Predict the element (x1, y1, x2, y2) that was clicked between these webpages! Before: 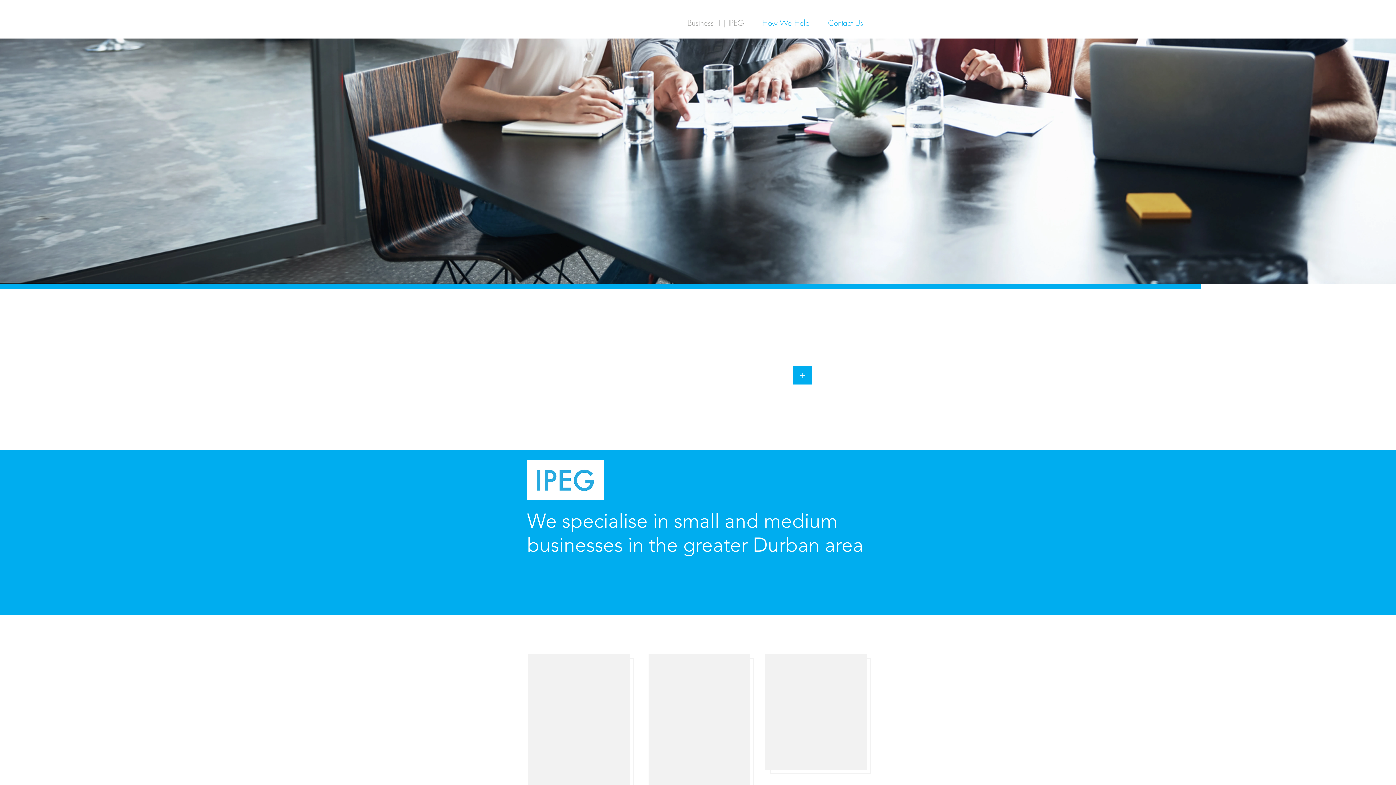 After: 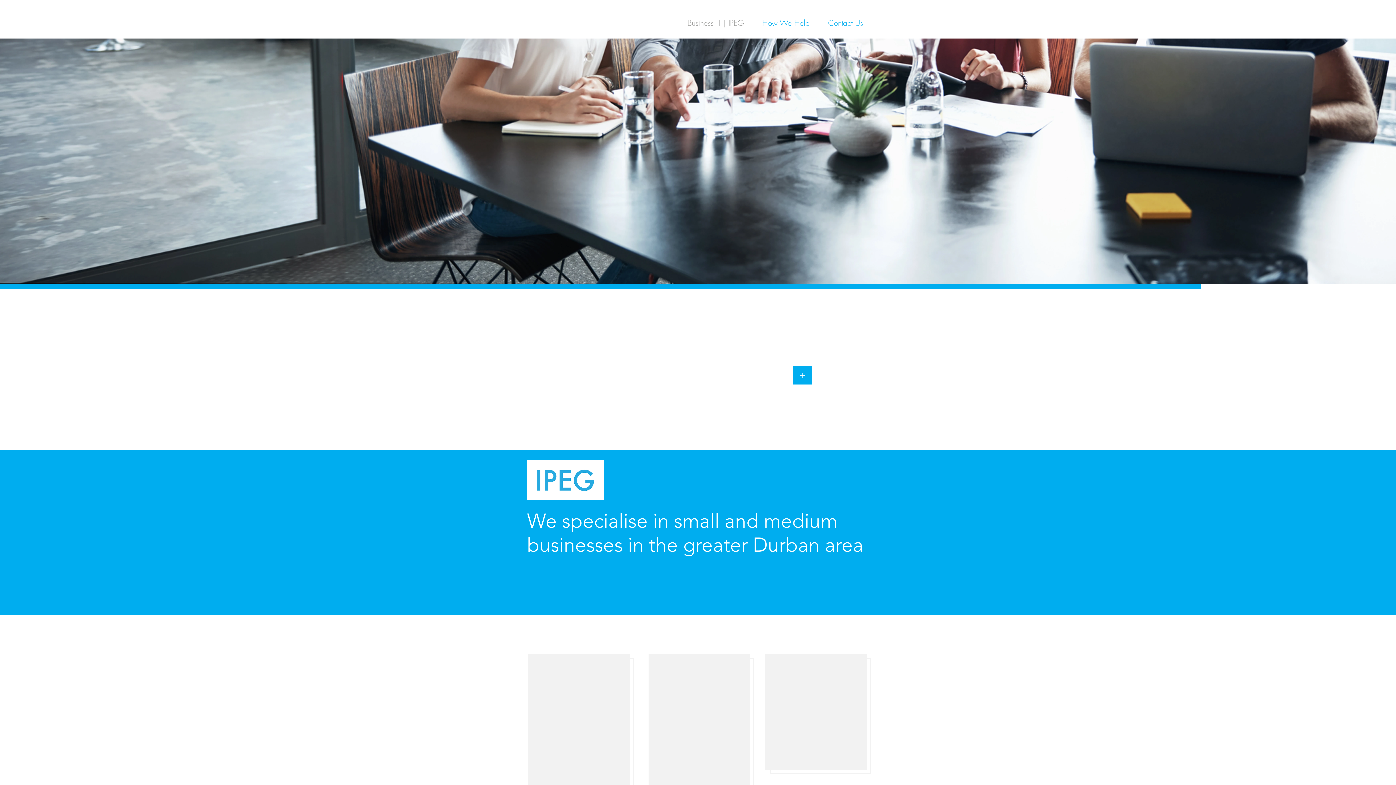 Action: label: Business IT | IPEG bbox: (682, 14, 757, 32)